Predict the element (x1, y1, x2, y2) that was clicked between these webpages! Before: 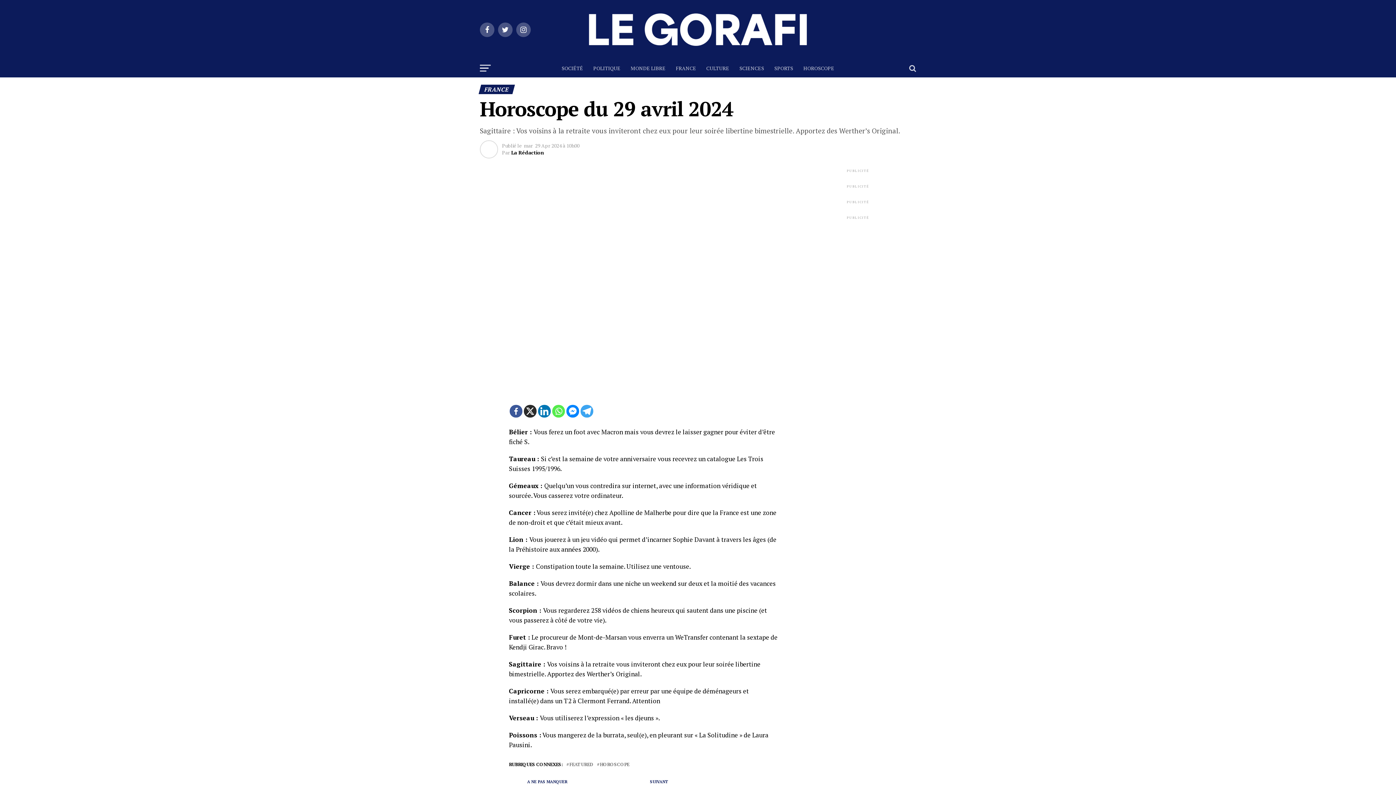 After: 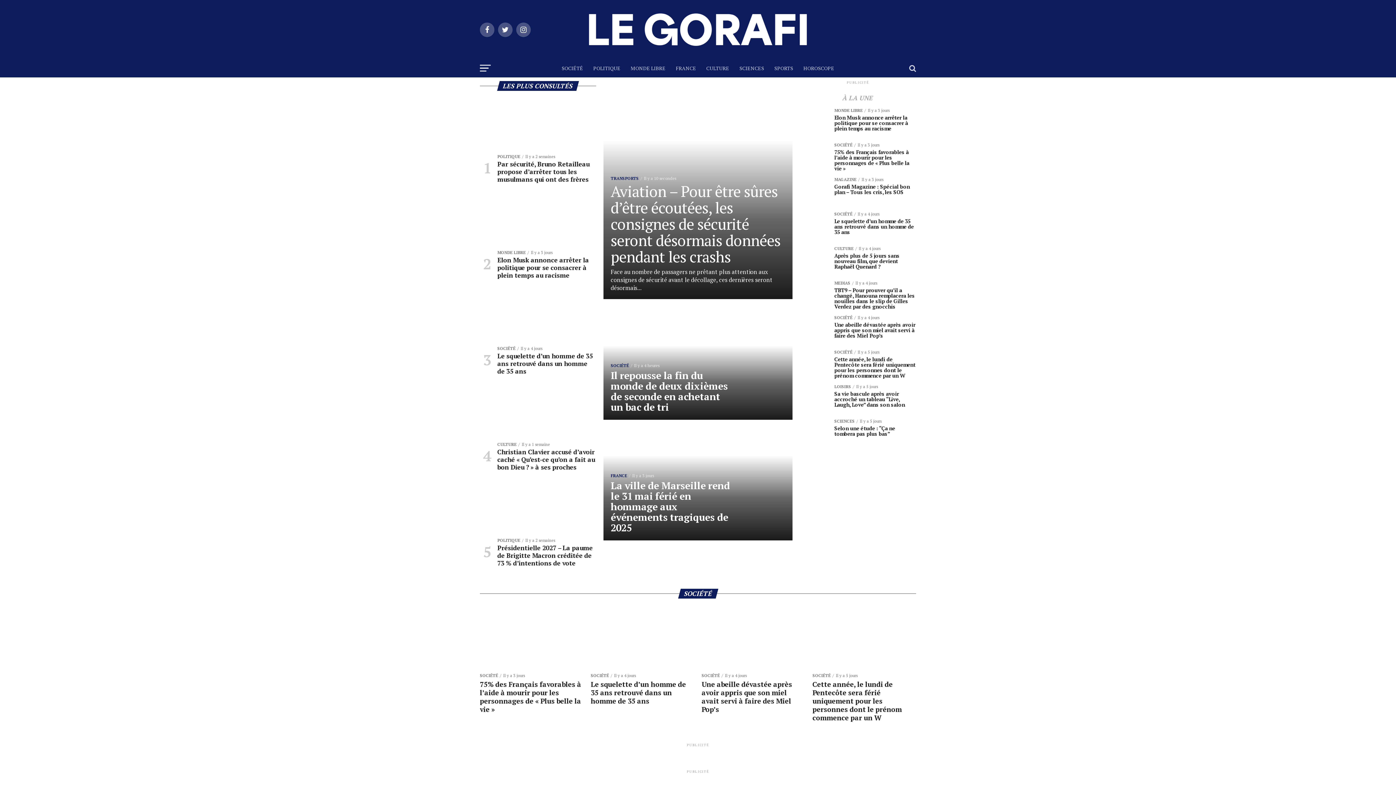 Action: bbox: (552, 47, 843, 55)